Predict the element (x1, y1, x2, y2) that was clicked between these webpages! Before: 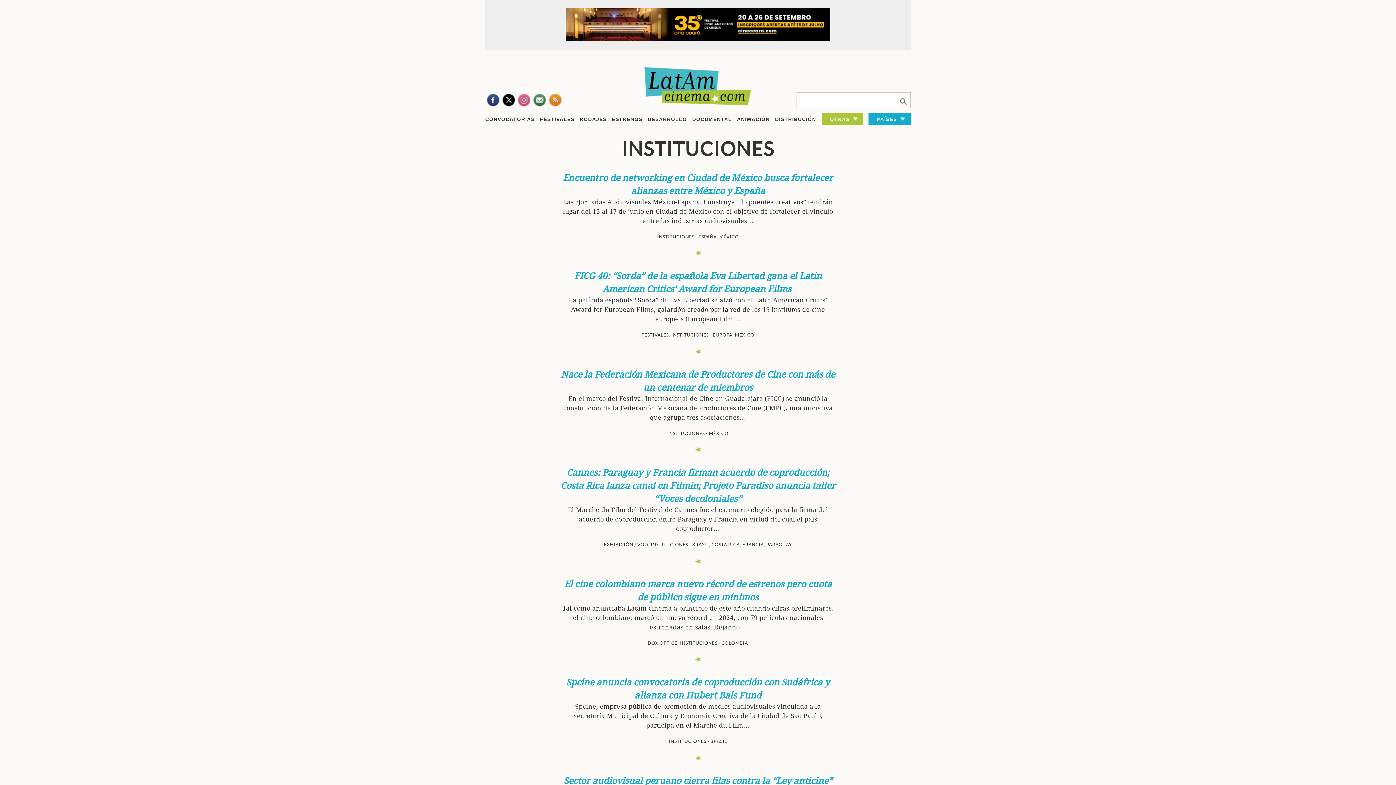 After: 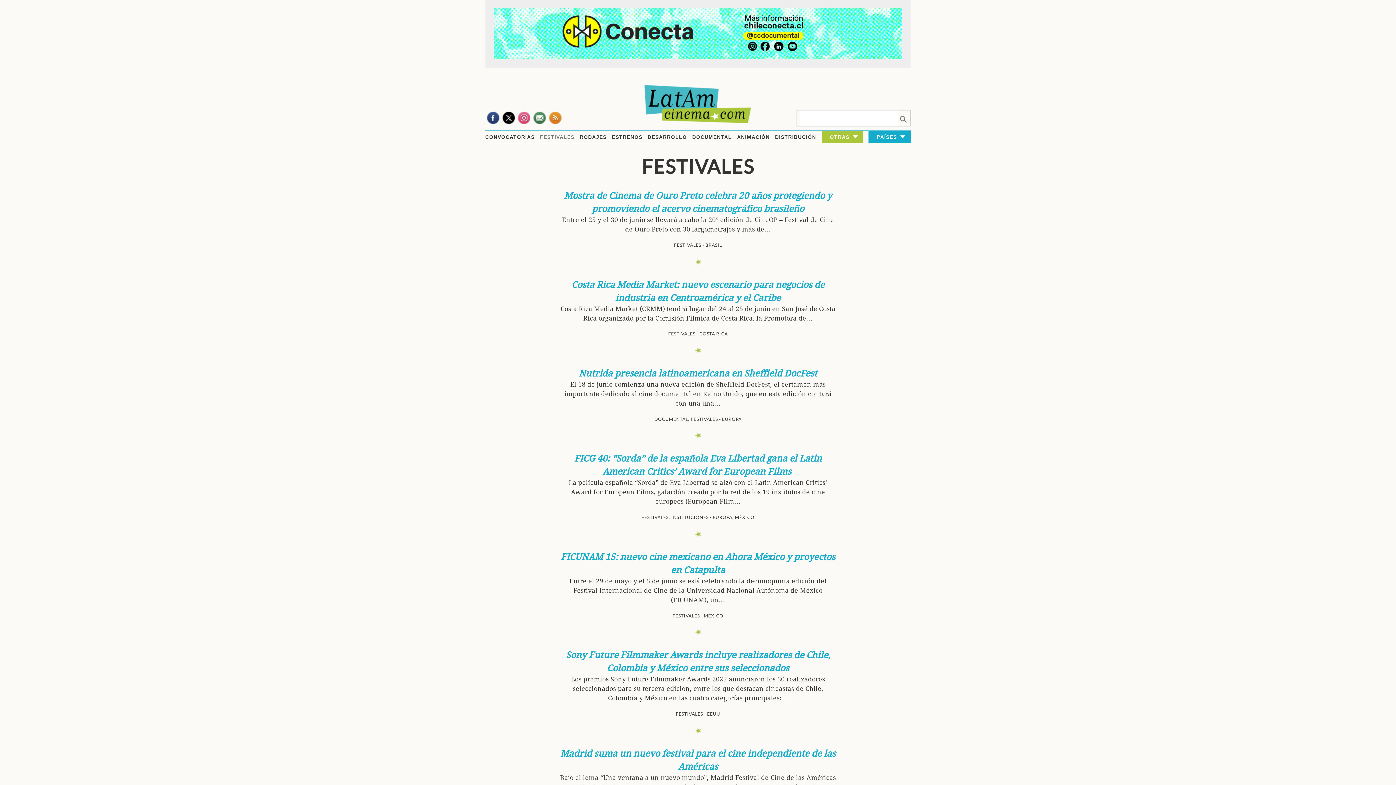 Action: label: FESTIVALES bbox: (641, 332, 668, 337)